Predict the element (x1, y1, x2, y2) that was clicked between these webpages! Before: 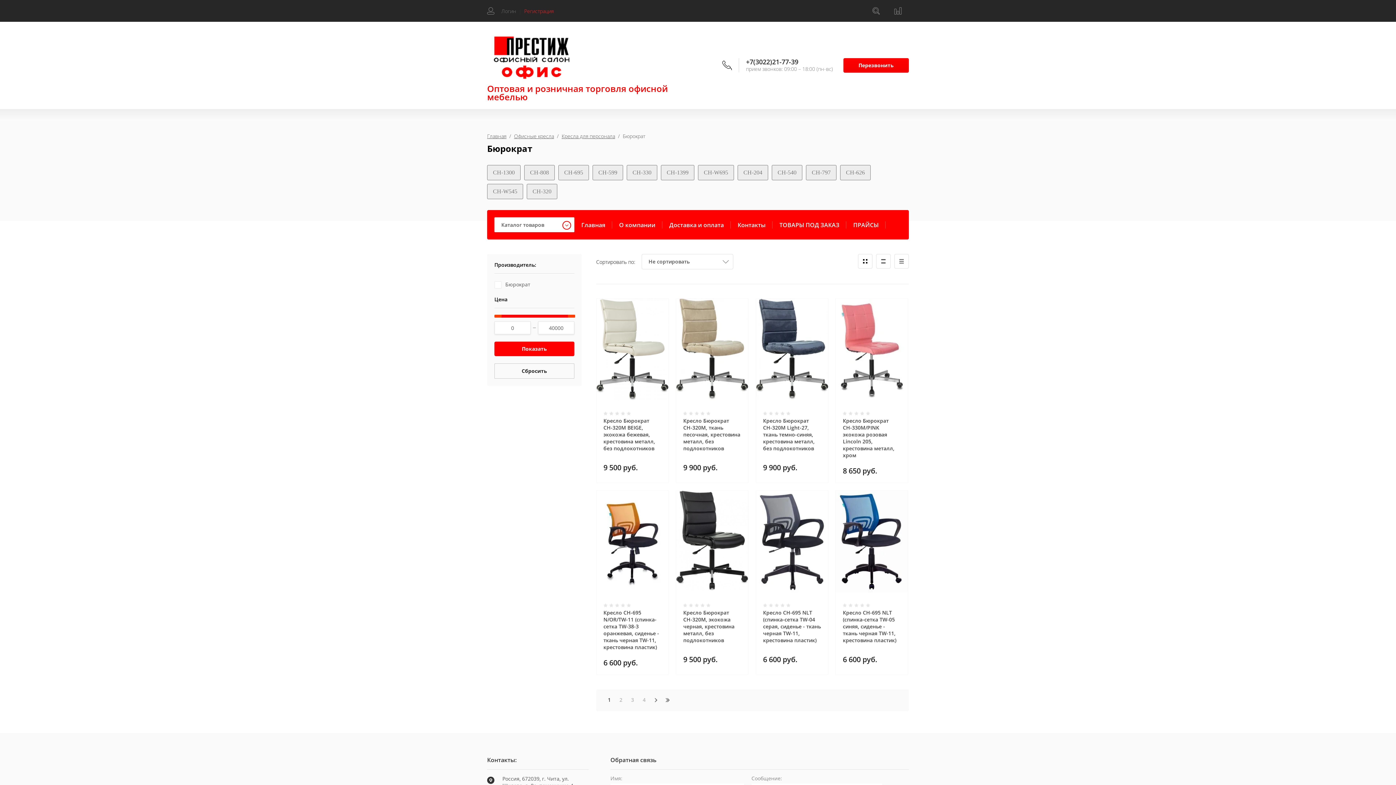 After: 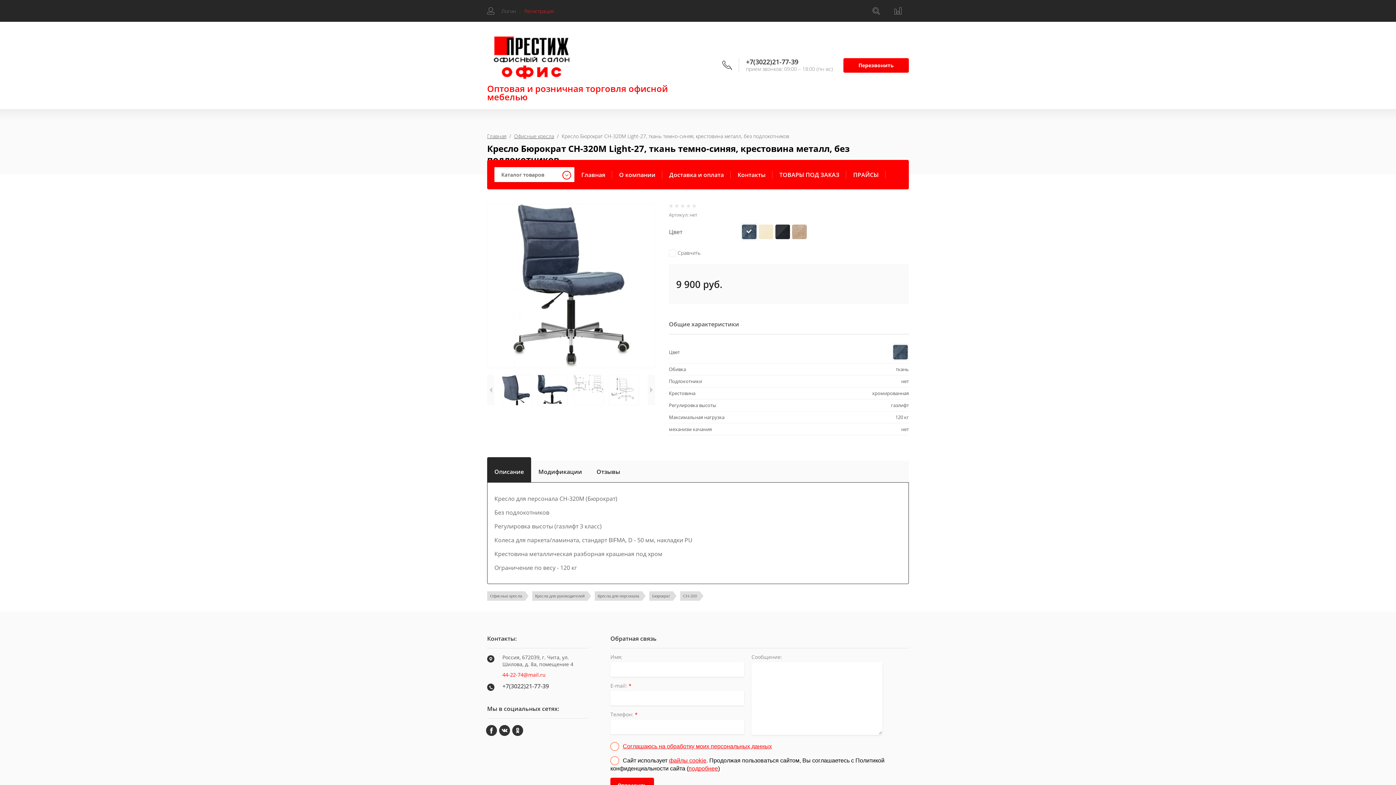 Action: label: Кресло Бюрократ СН-320М Light-27, ткань темно-синяя, крестовина металл, без подлокотников bbox: (763, 417, 814, 452)